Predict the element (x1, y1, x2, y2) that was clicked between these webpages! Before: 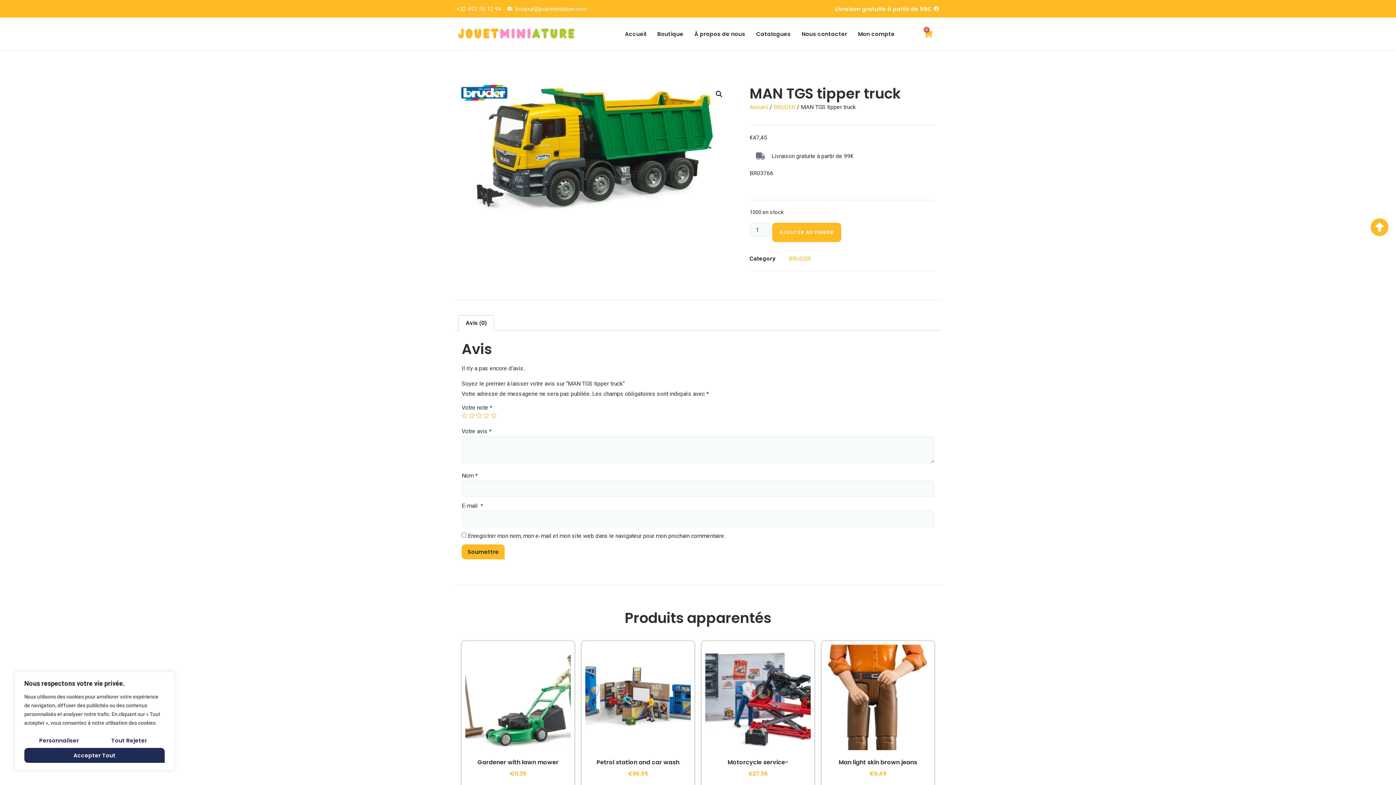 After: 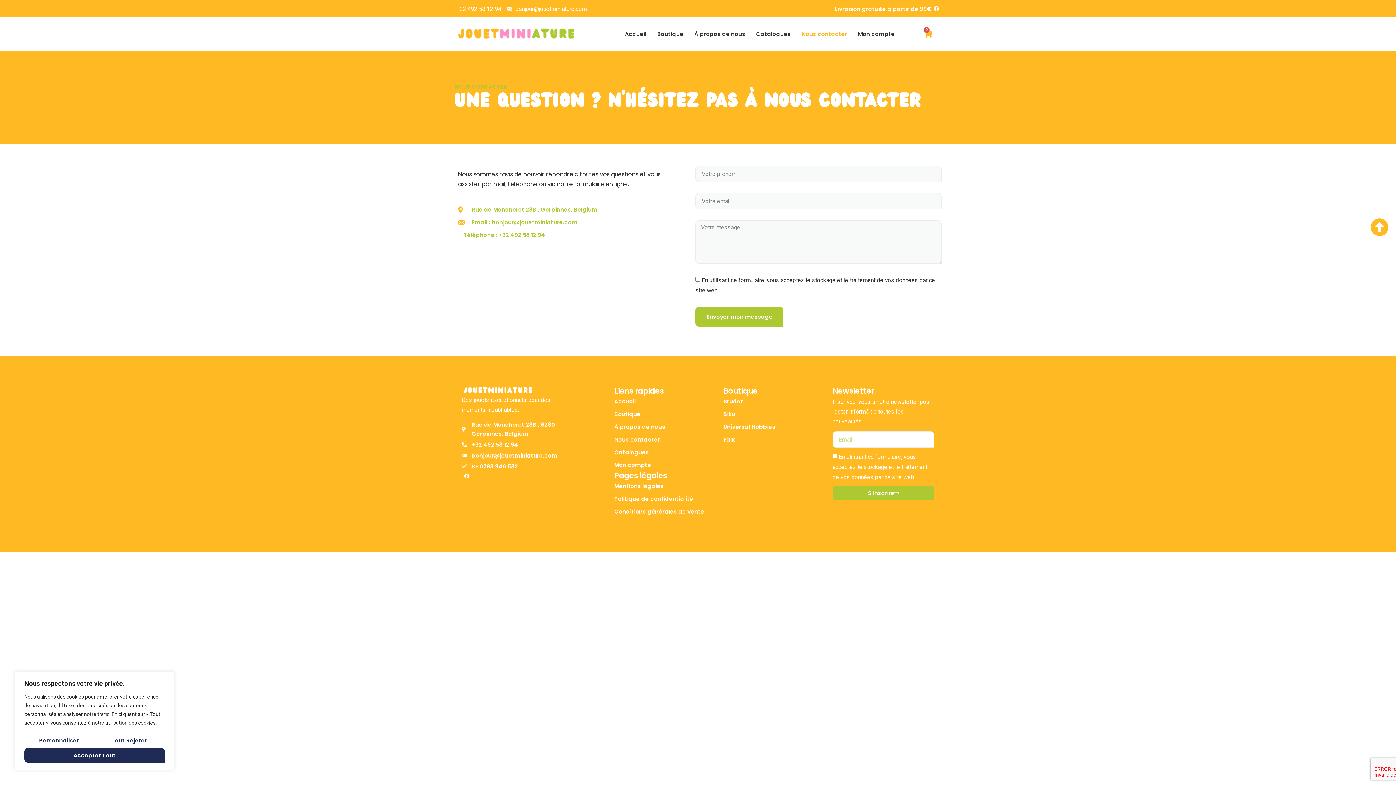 Action: bbox: (796, 25, 852, 42) label: Nous contacter